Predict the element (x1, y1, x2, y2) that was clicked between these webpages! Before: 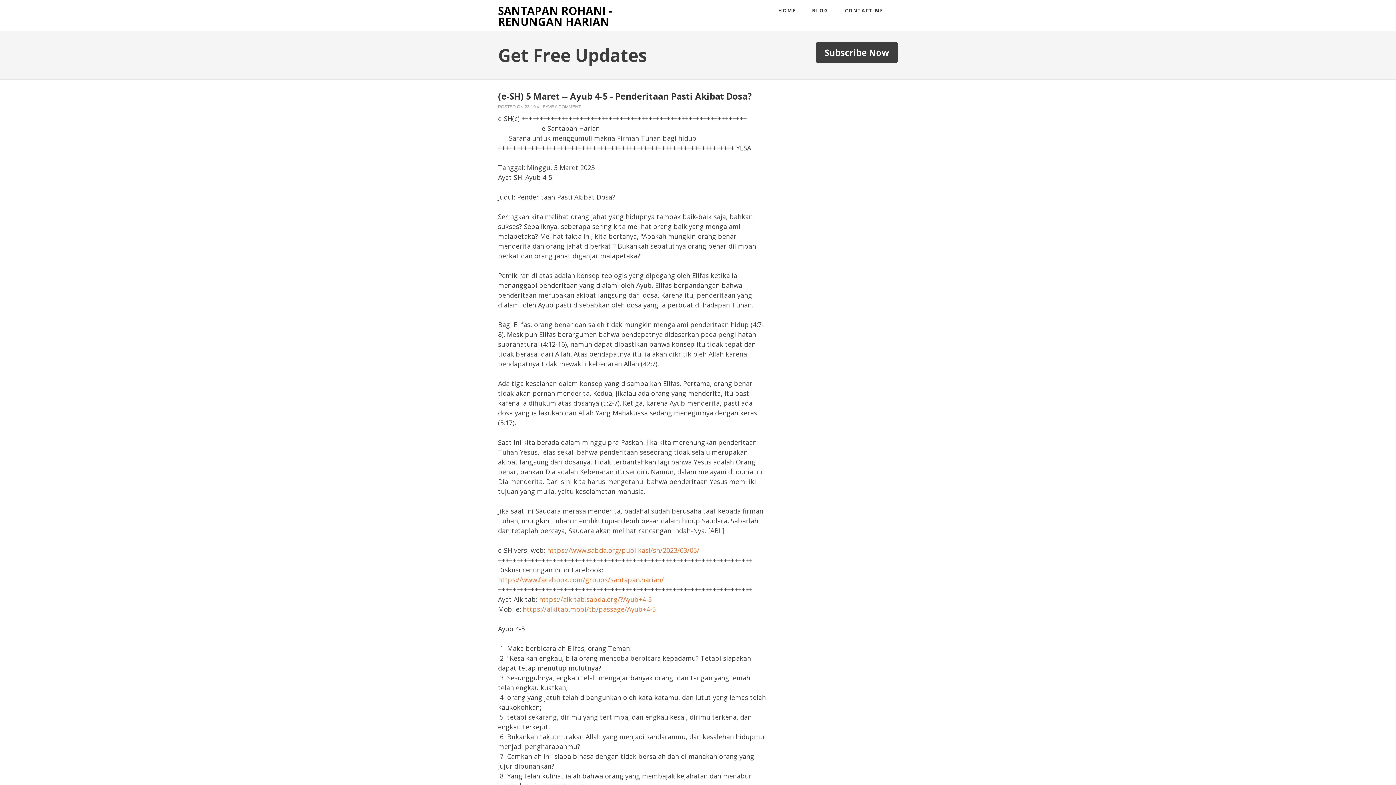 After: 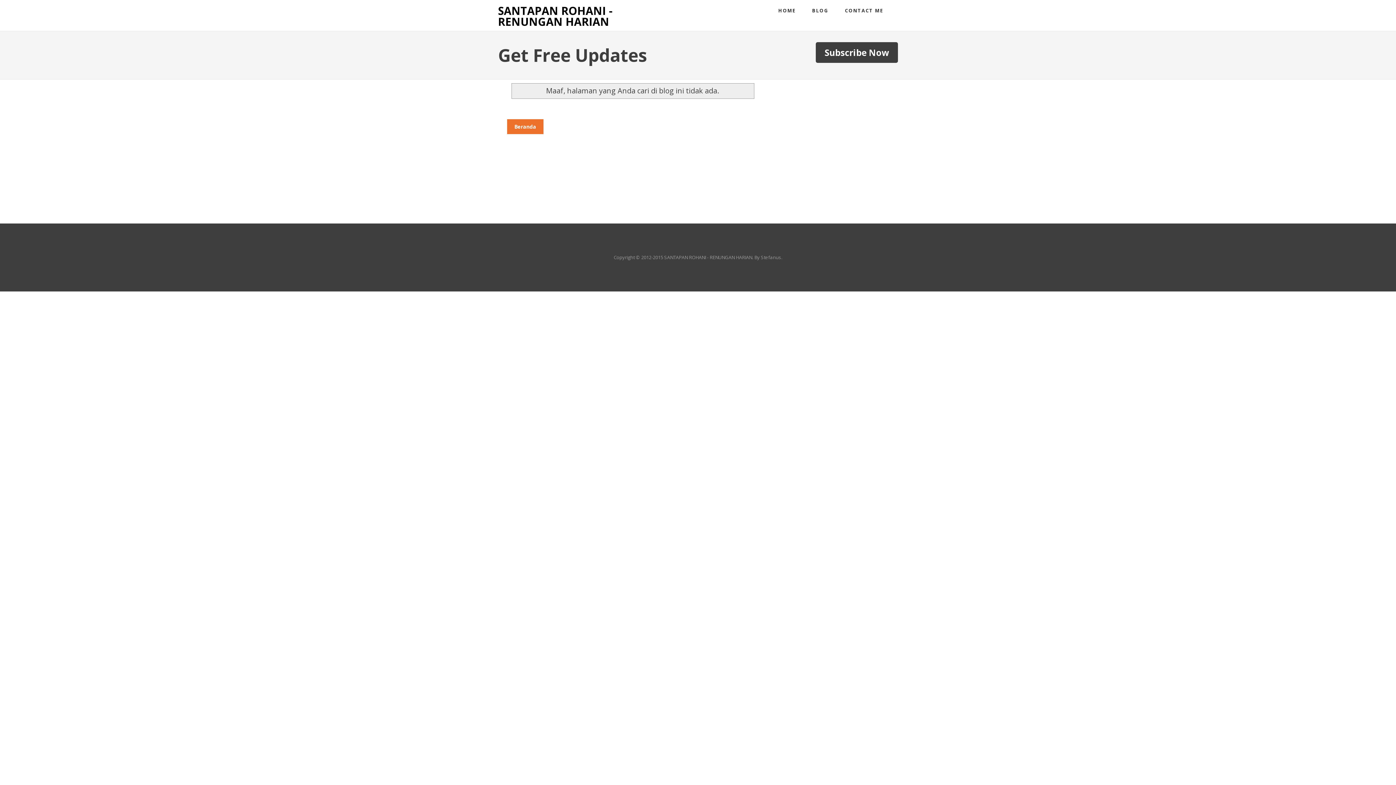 Action: label: BLOG bbox: (805, 0, 836, 21)